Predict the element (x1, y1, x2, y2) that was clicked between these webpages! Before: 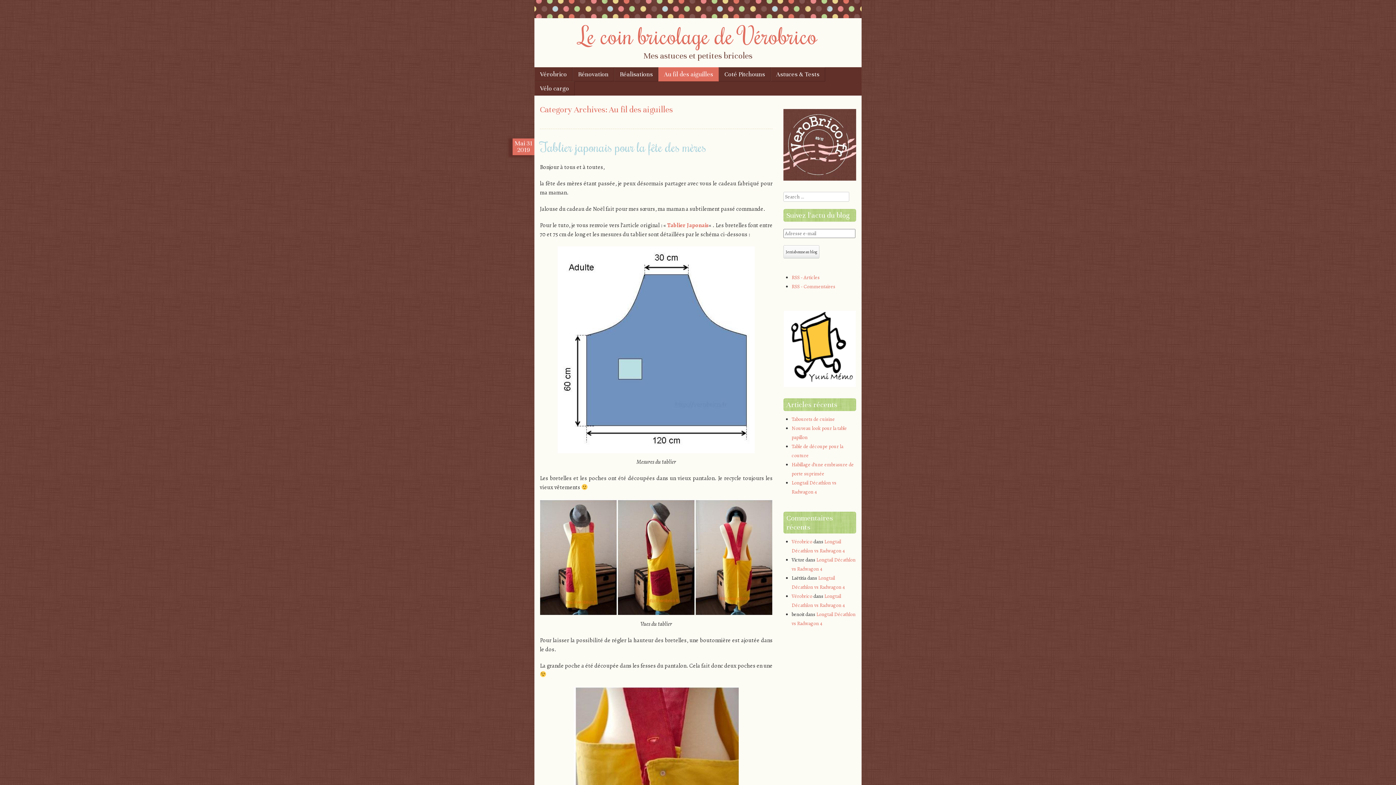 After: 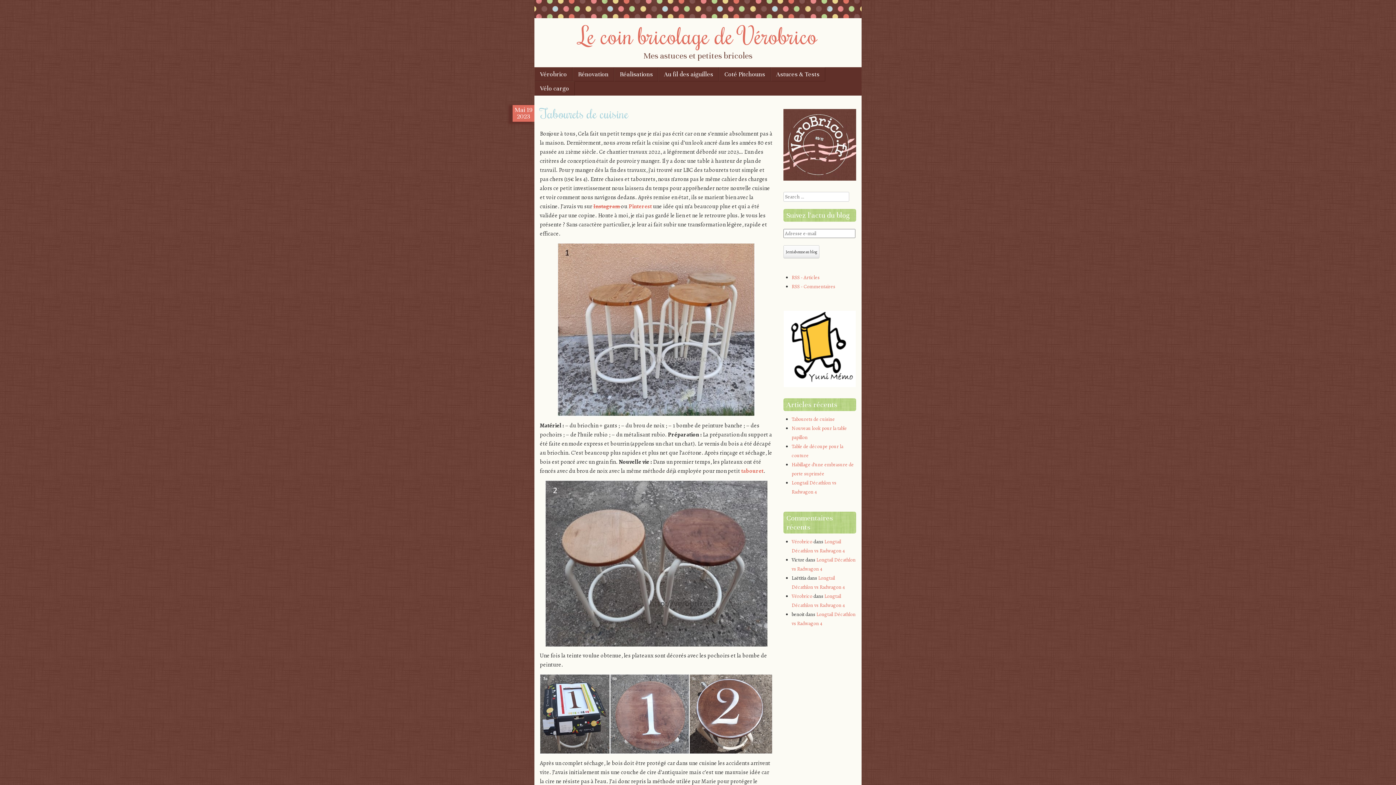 Action: bbox: (578, 20, 817, 50) label: Le coin bricolage de Vérobrico